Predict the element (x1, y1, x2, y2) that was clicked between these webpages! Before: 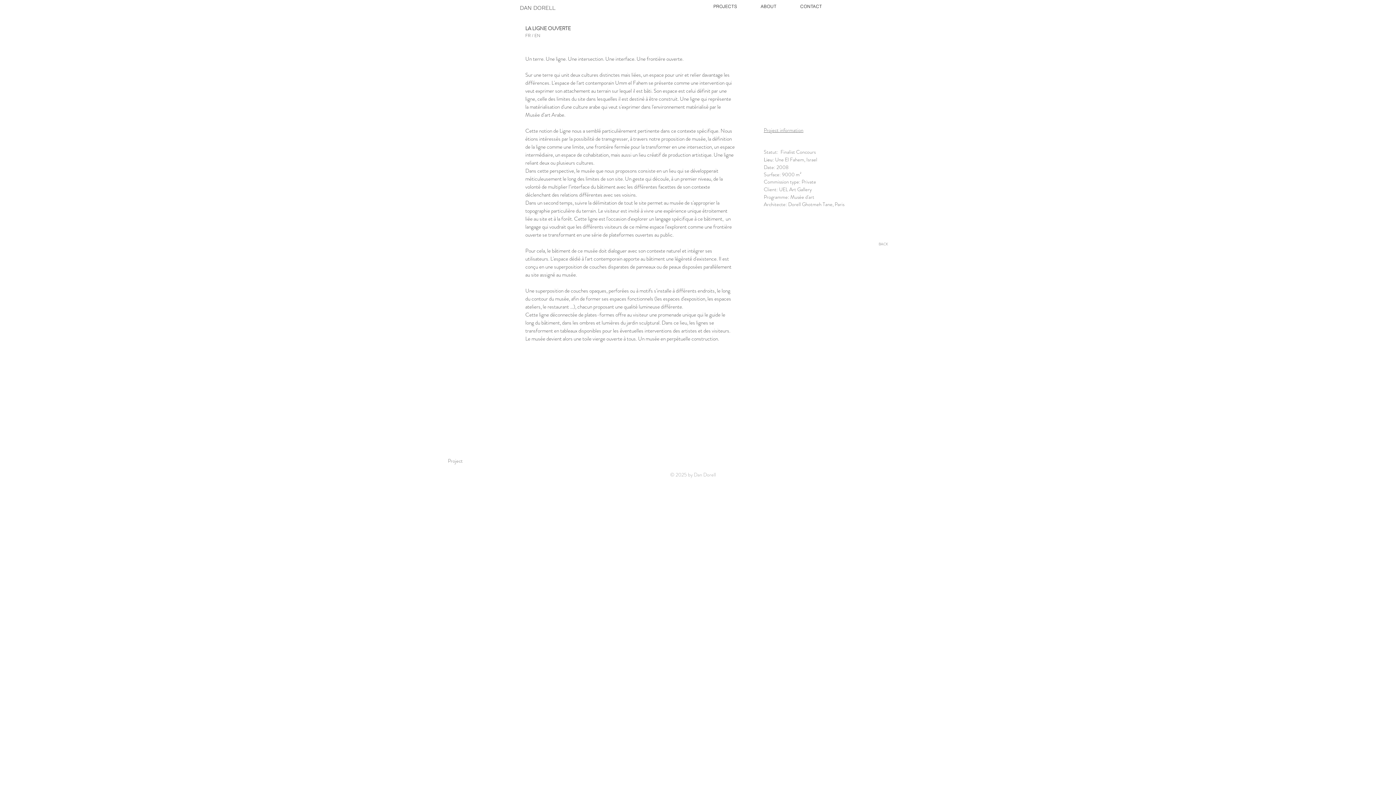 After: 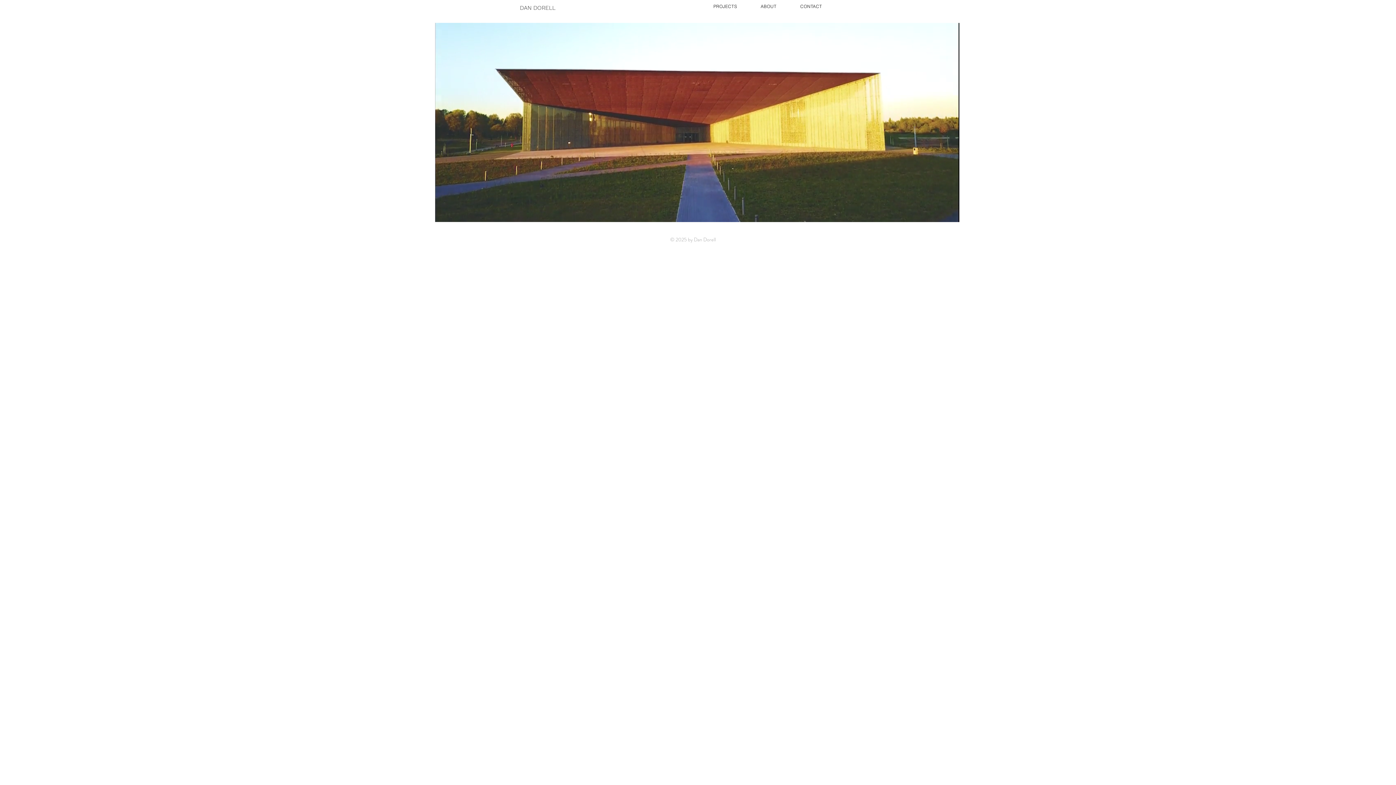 Action: label: DAN DORELL  bbox: (520, 4, 557, 10)